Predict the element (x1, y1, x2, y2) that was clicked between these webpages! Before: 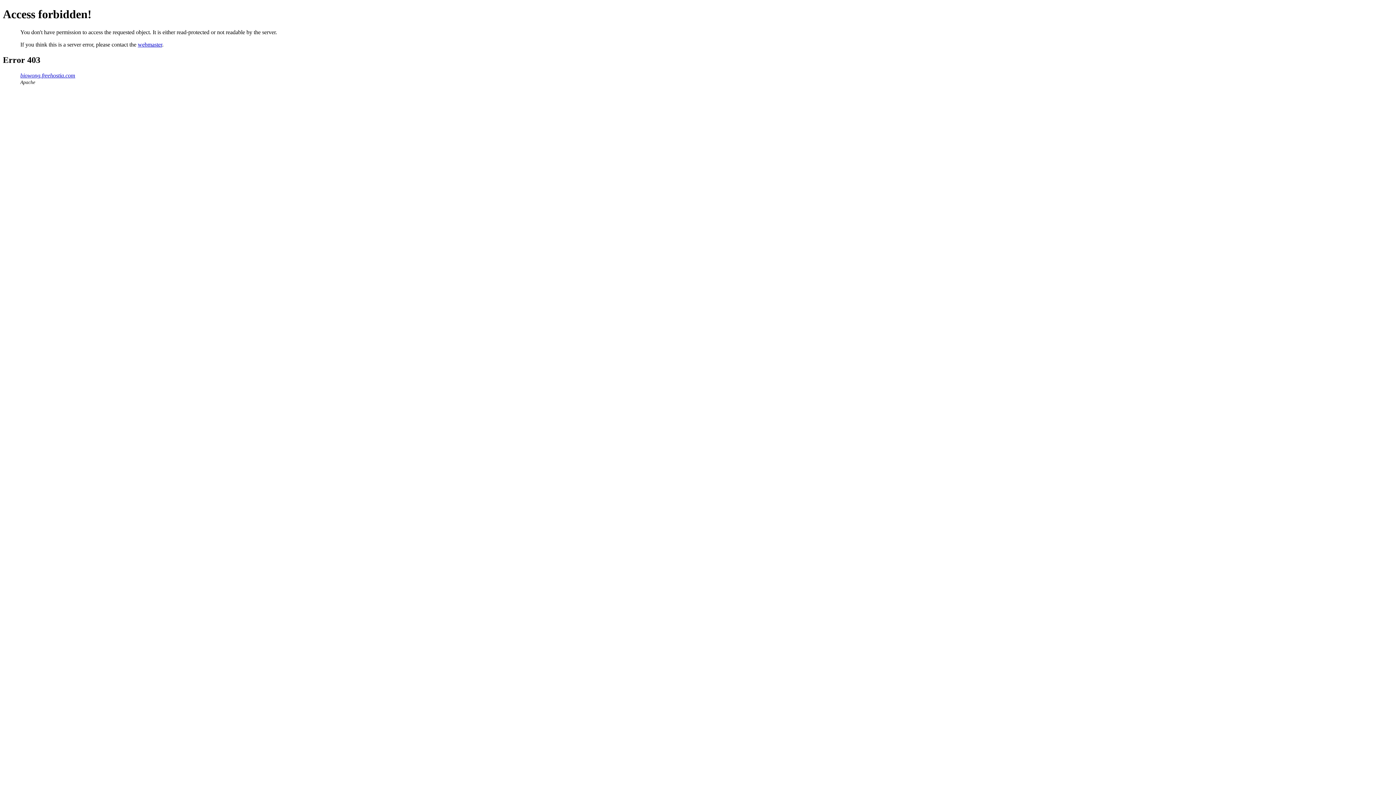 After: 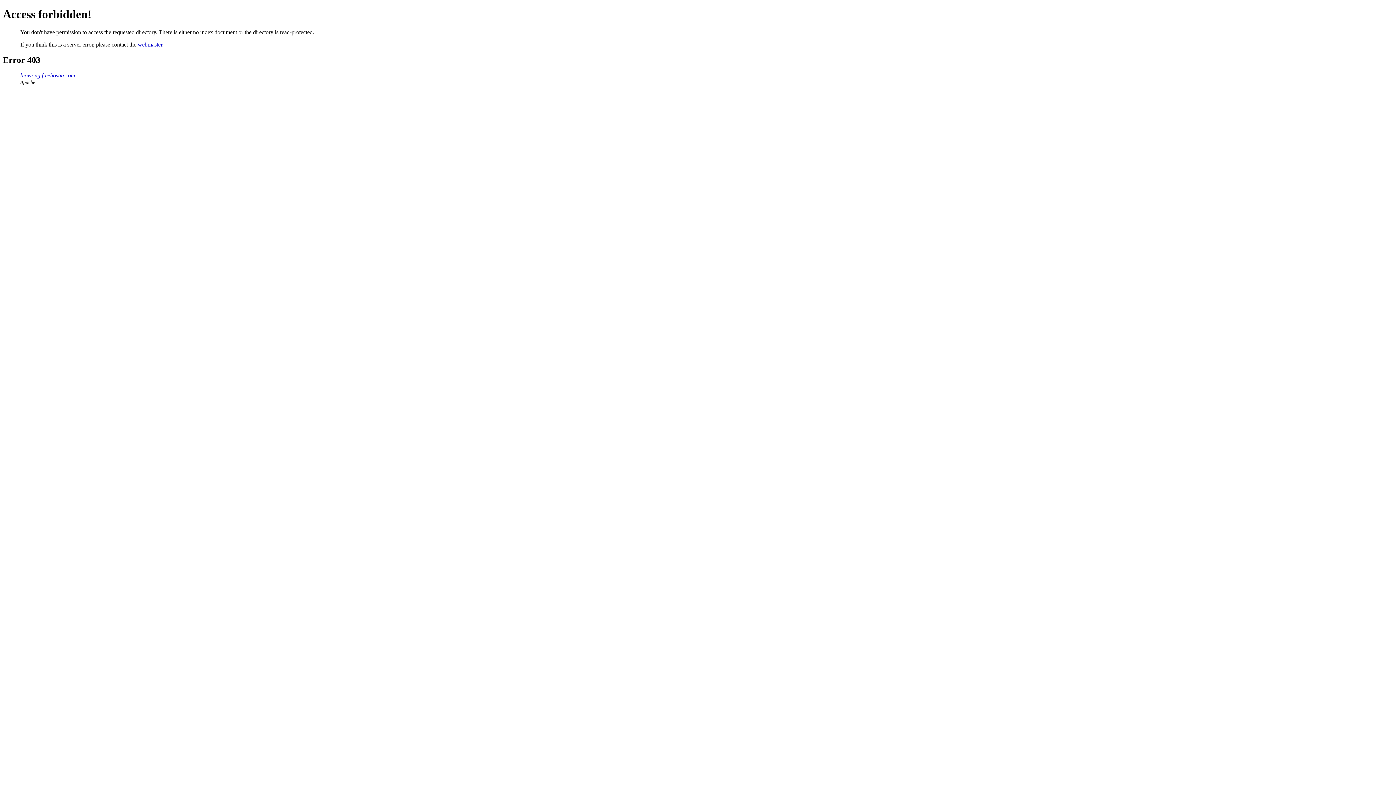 Action: bbox: (20, 72, 75, 78) label: biowong.freehostia.com